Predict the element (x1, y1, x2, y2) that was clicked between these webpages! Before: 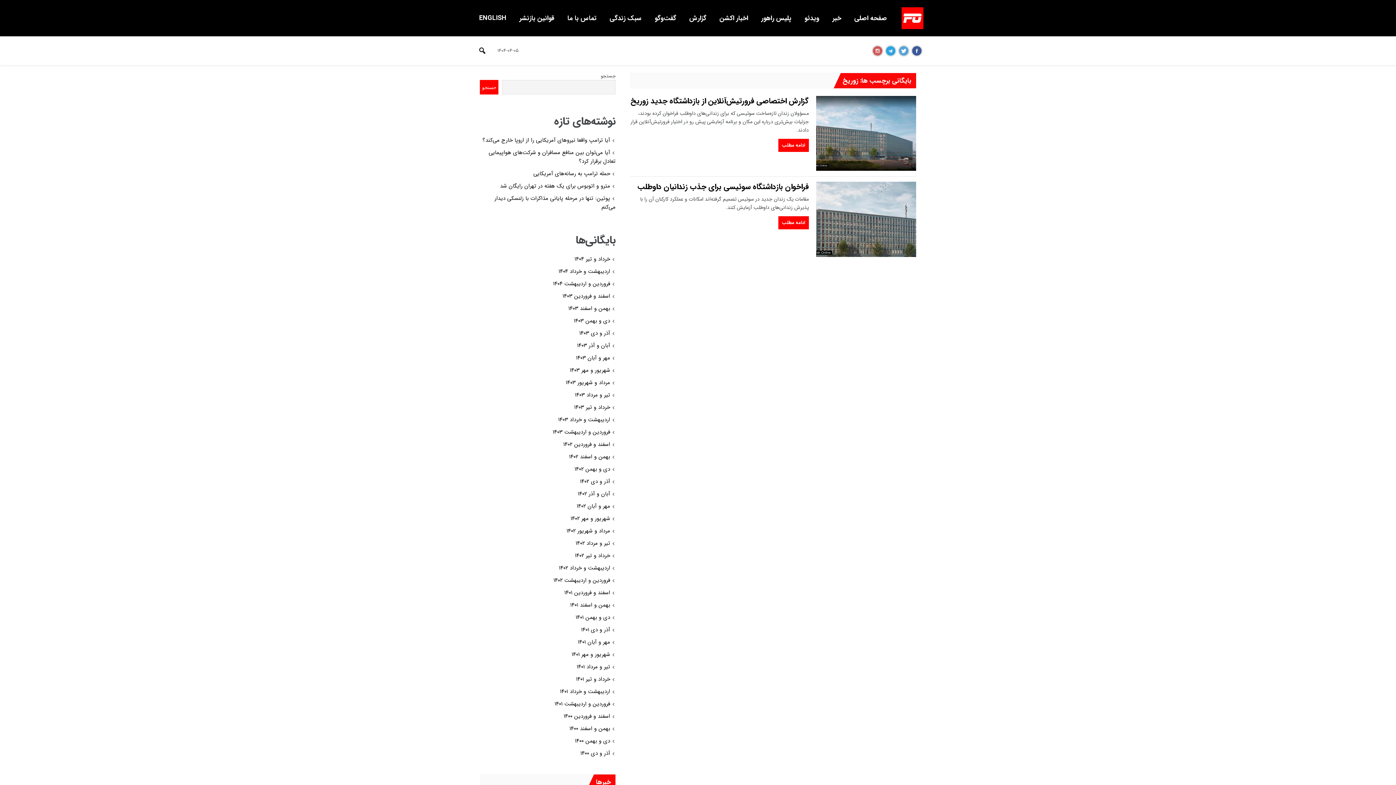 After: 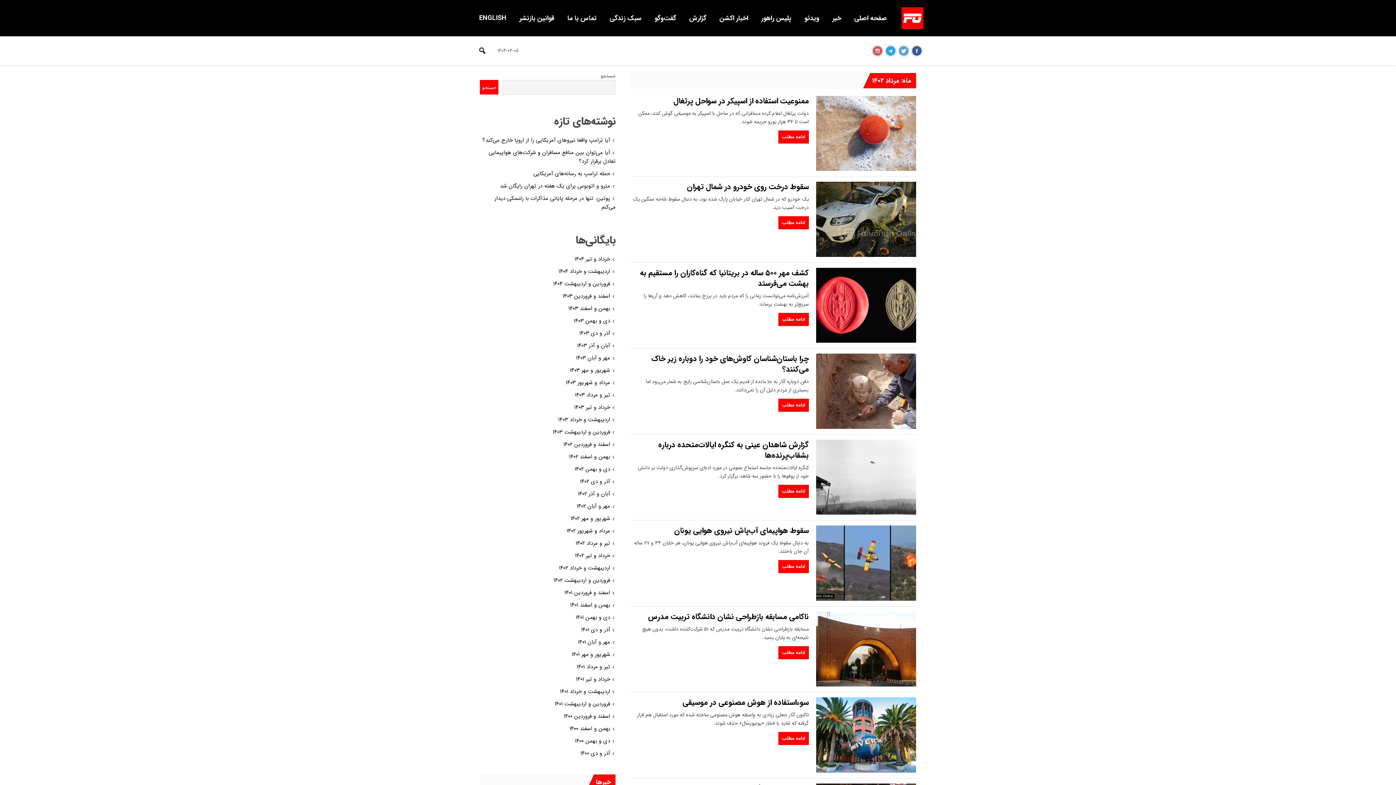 Action: bbox: (575, 539, 610, 548) label: تیر و مرداد ۱۴۰۲